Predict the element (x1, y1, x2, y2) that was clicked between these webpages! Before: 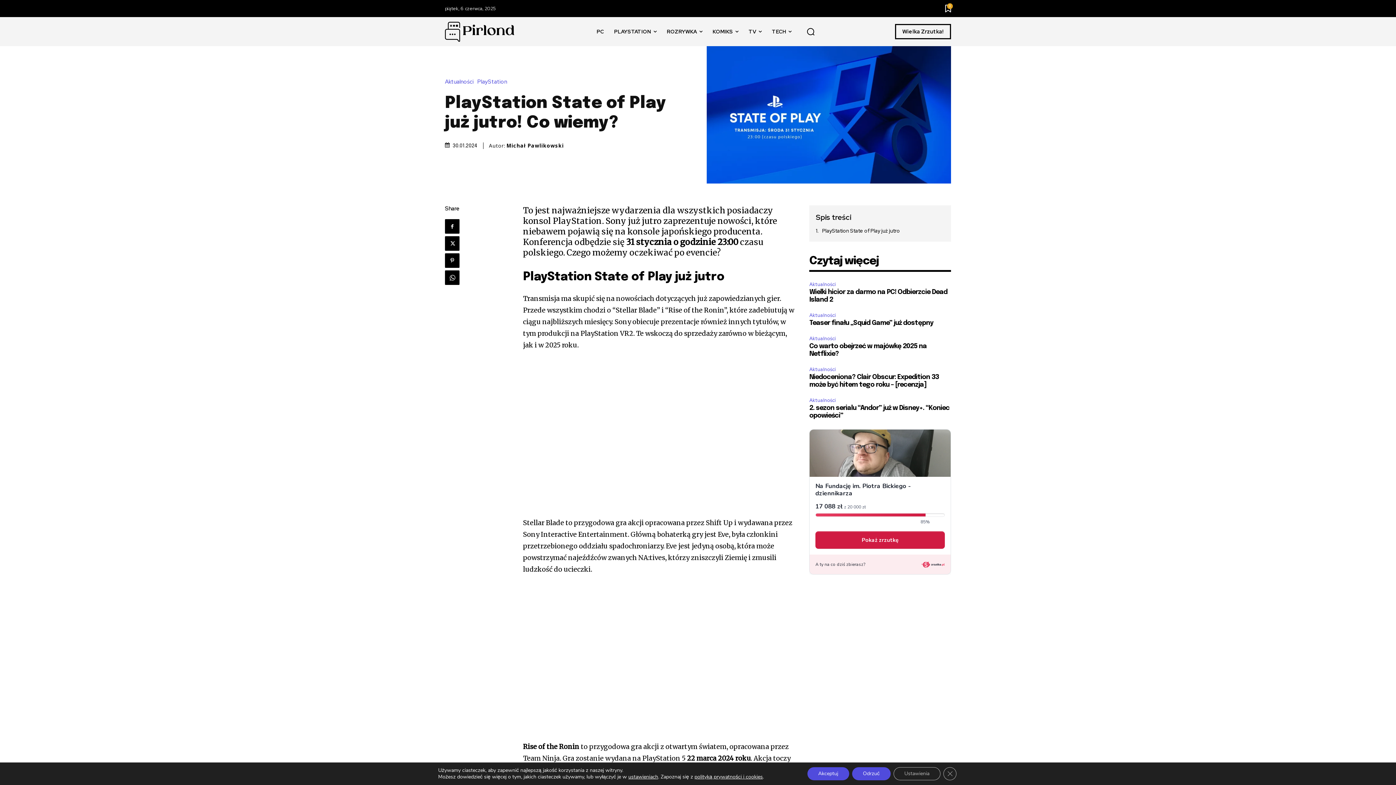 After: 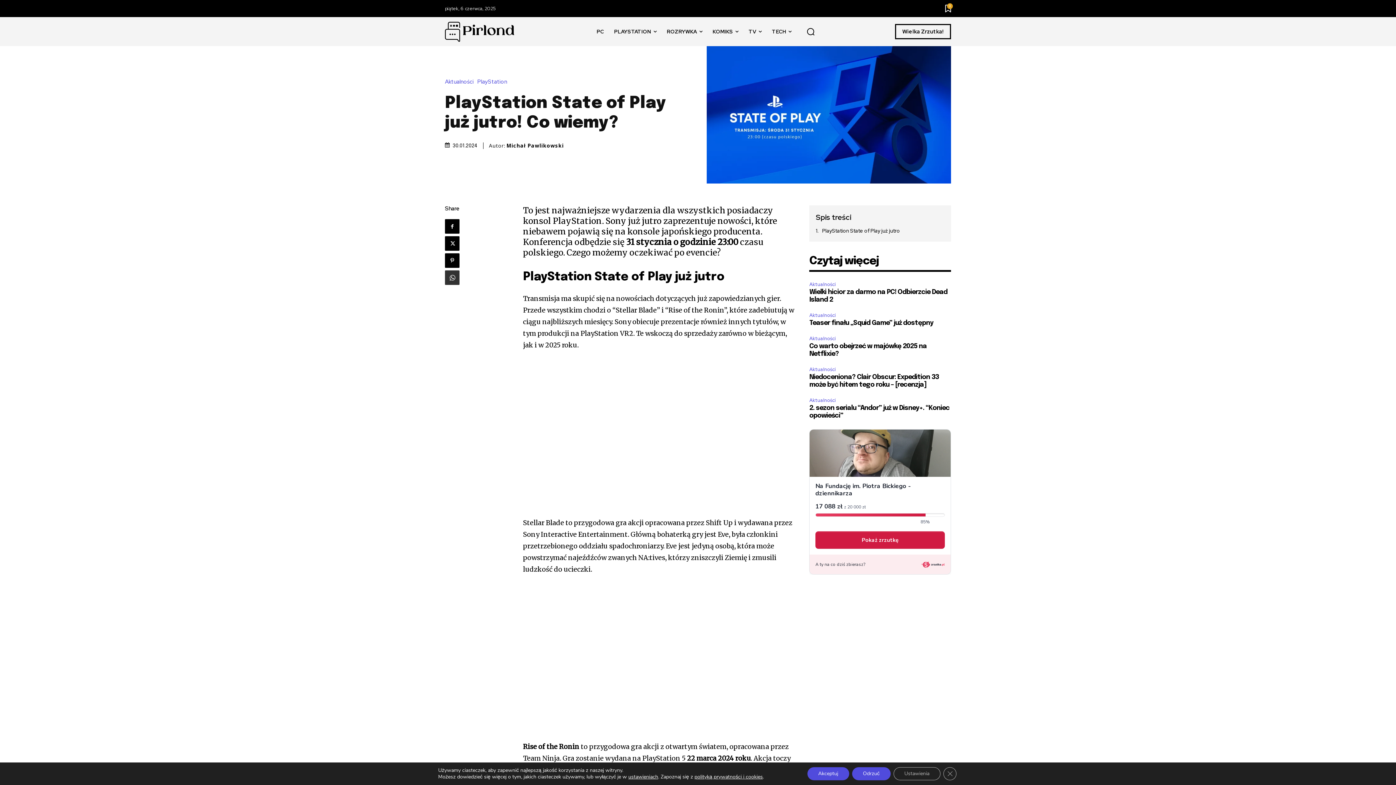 Action: bbox: (445, 270, 459, 285)